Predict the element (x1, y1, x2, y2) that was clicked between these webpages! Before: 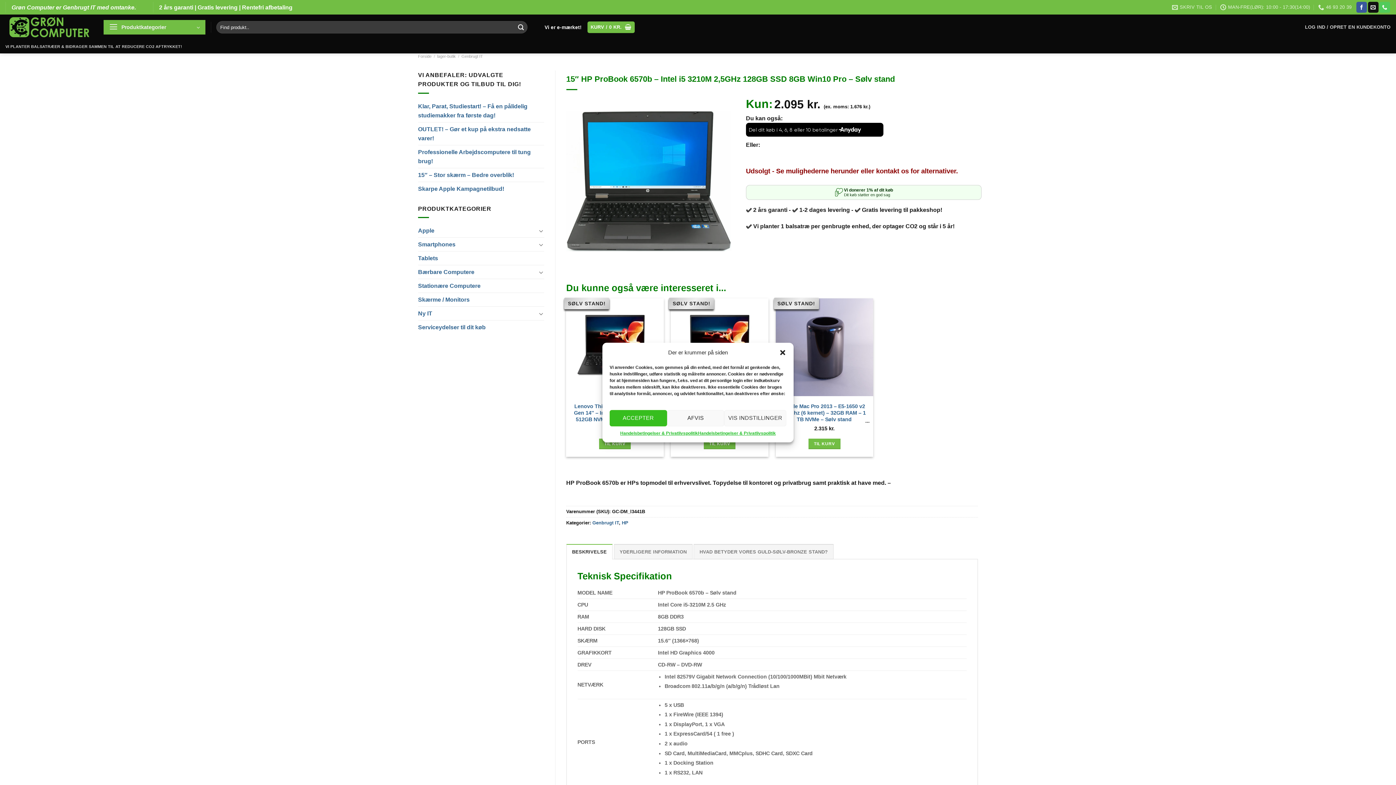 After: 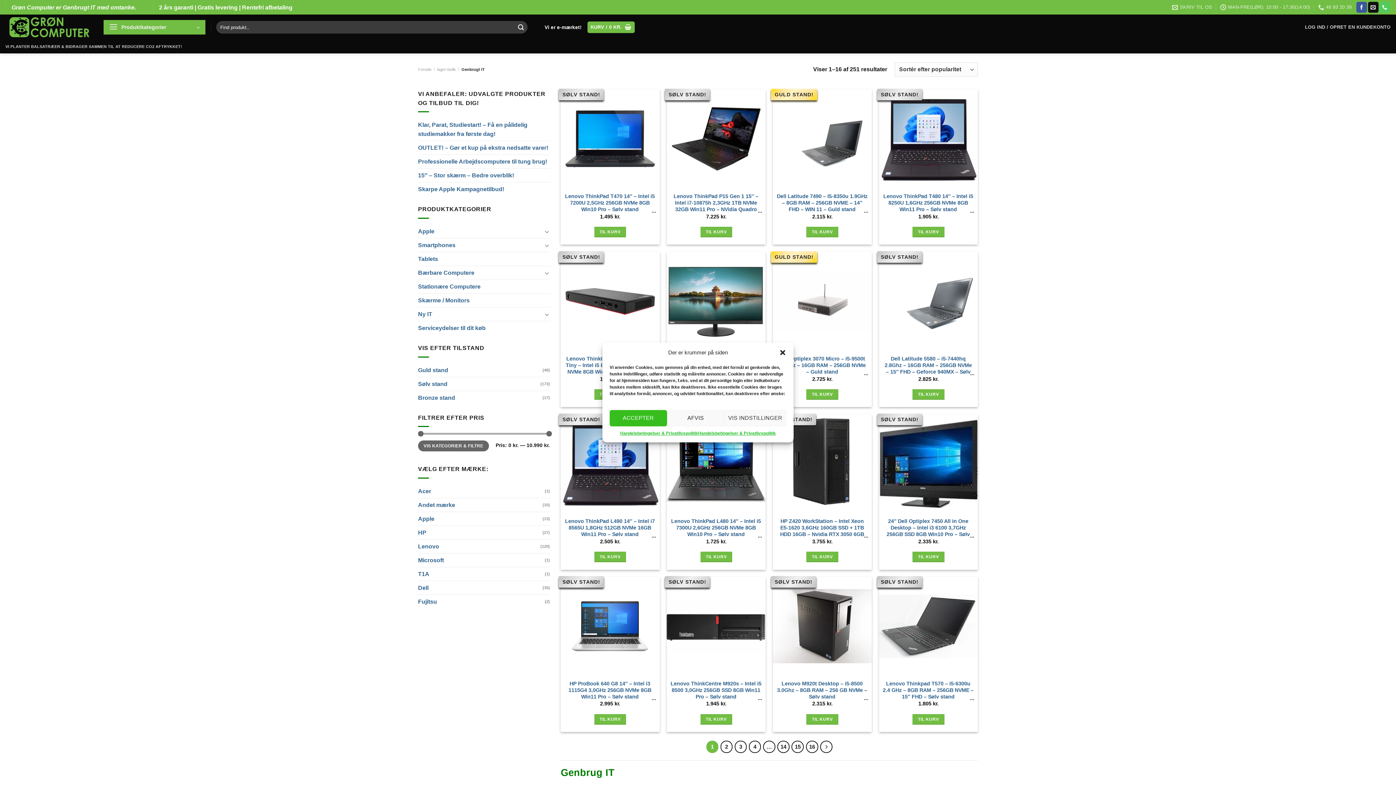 Action: label: Genbrugt IT bbox: (461, 54, 483, 58)